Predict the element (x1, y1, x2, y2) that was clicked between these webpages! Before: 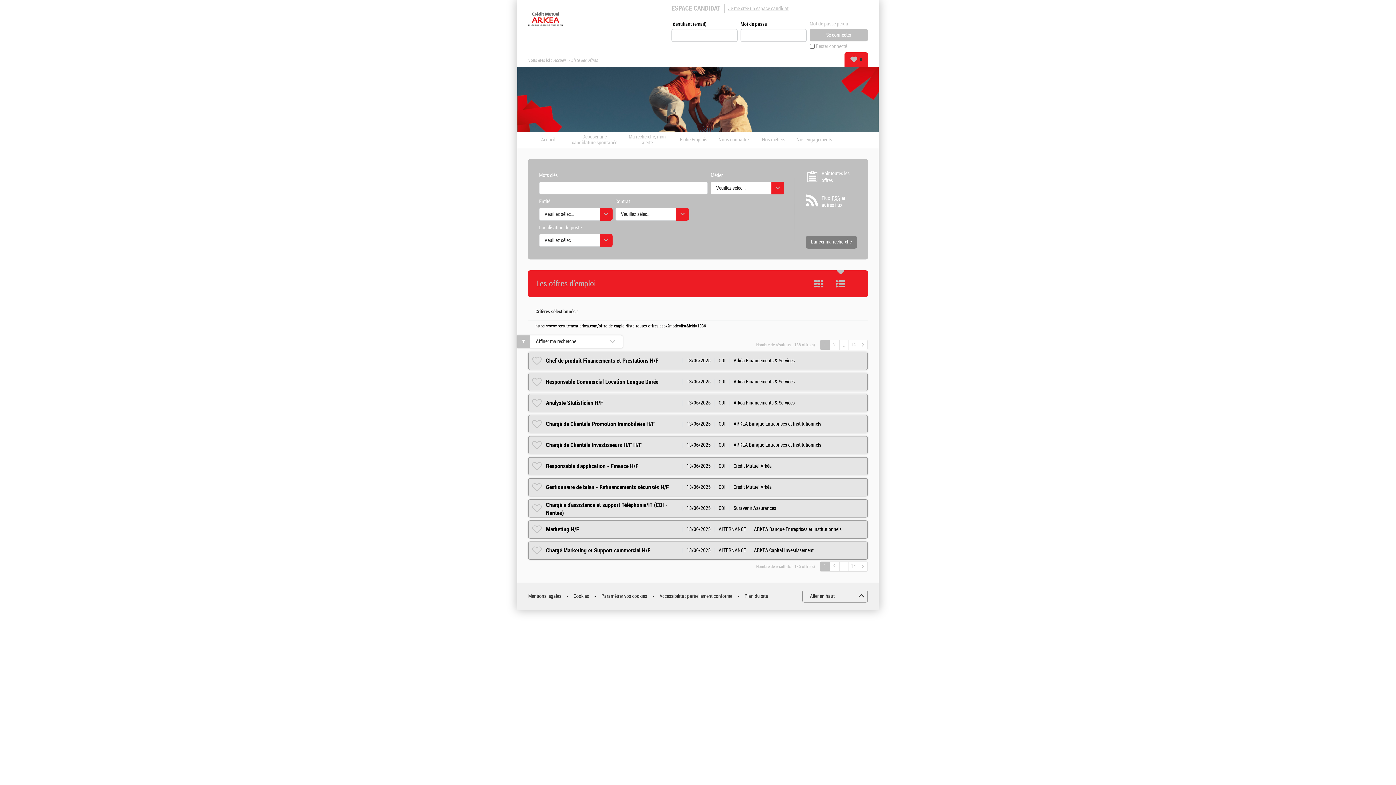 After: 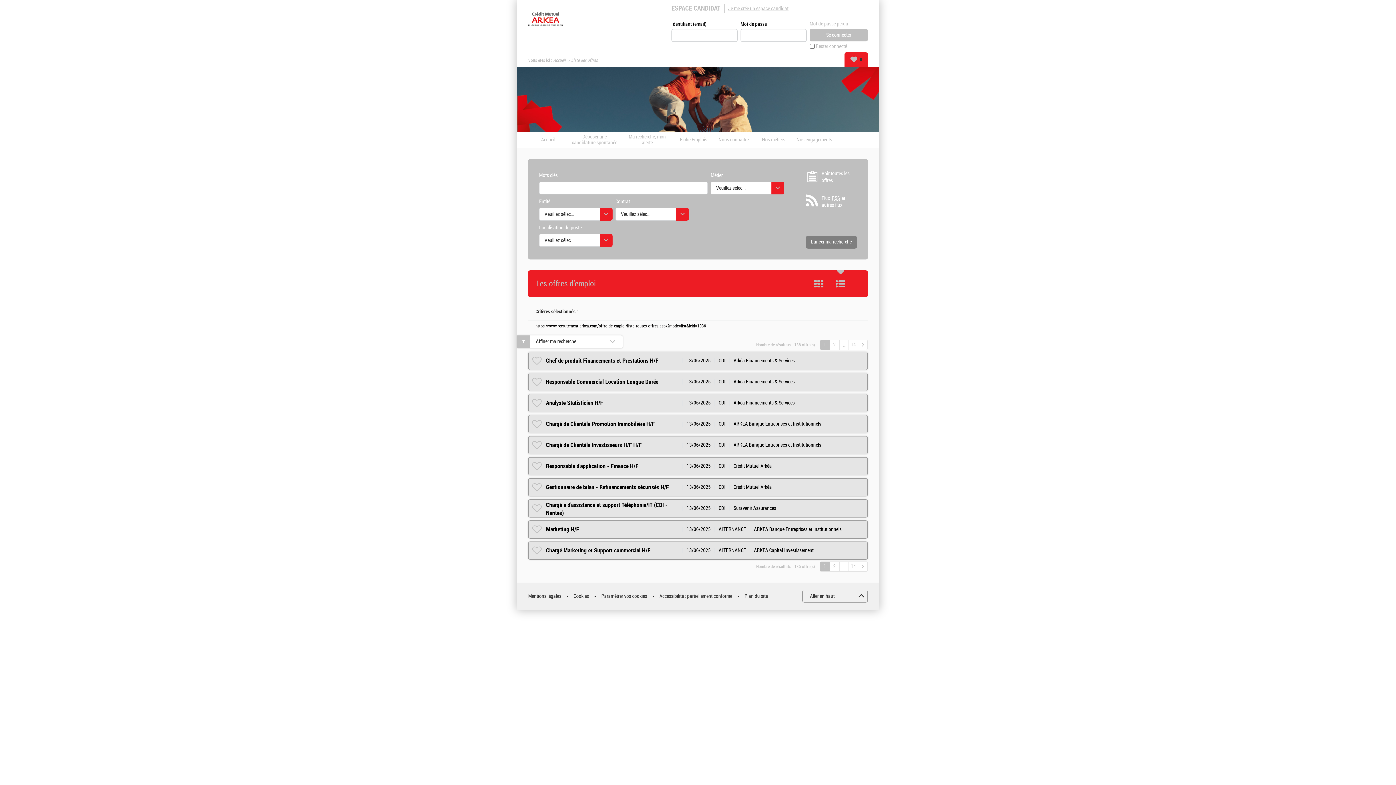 Action: label: Liste bbox: (835, 270, 846, 297)